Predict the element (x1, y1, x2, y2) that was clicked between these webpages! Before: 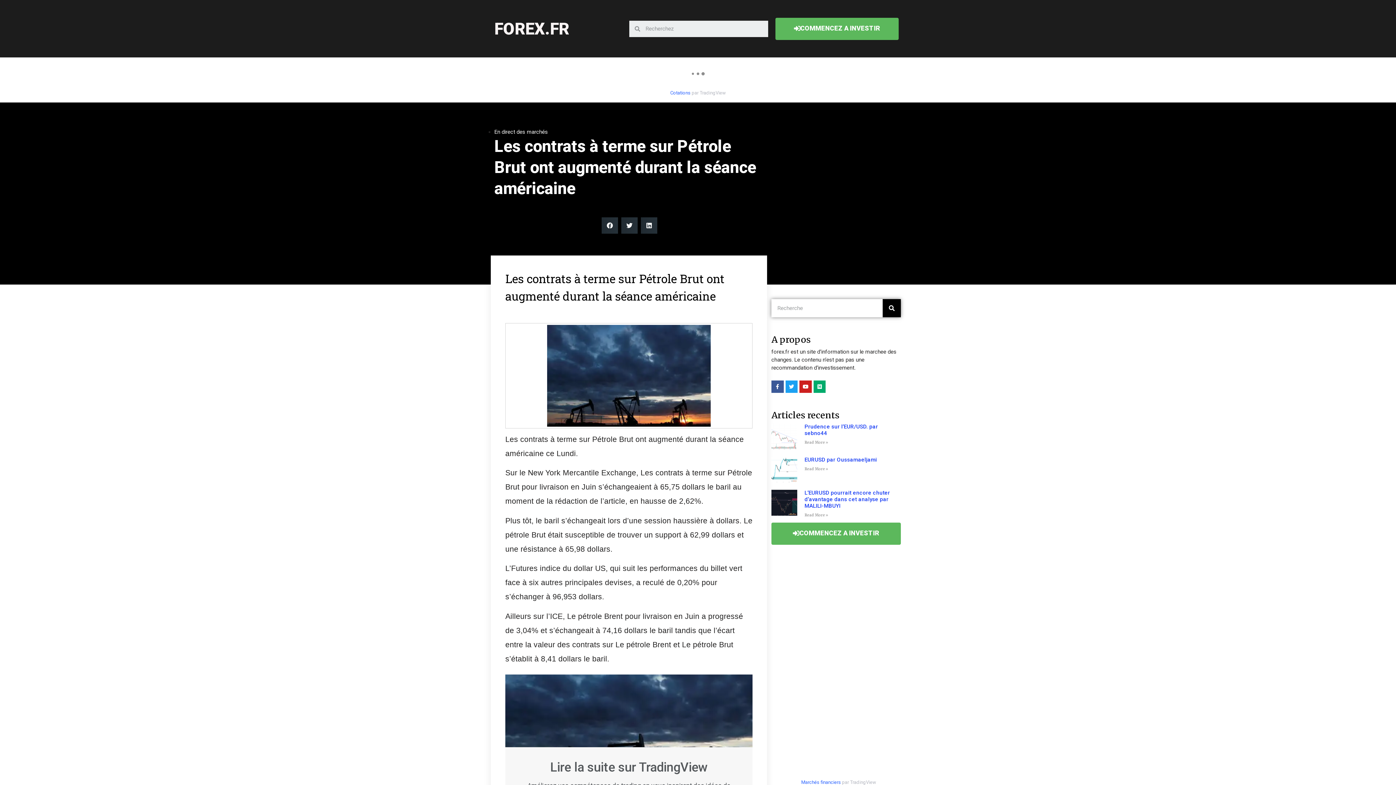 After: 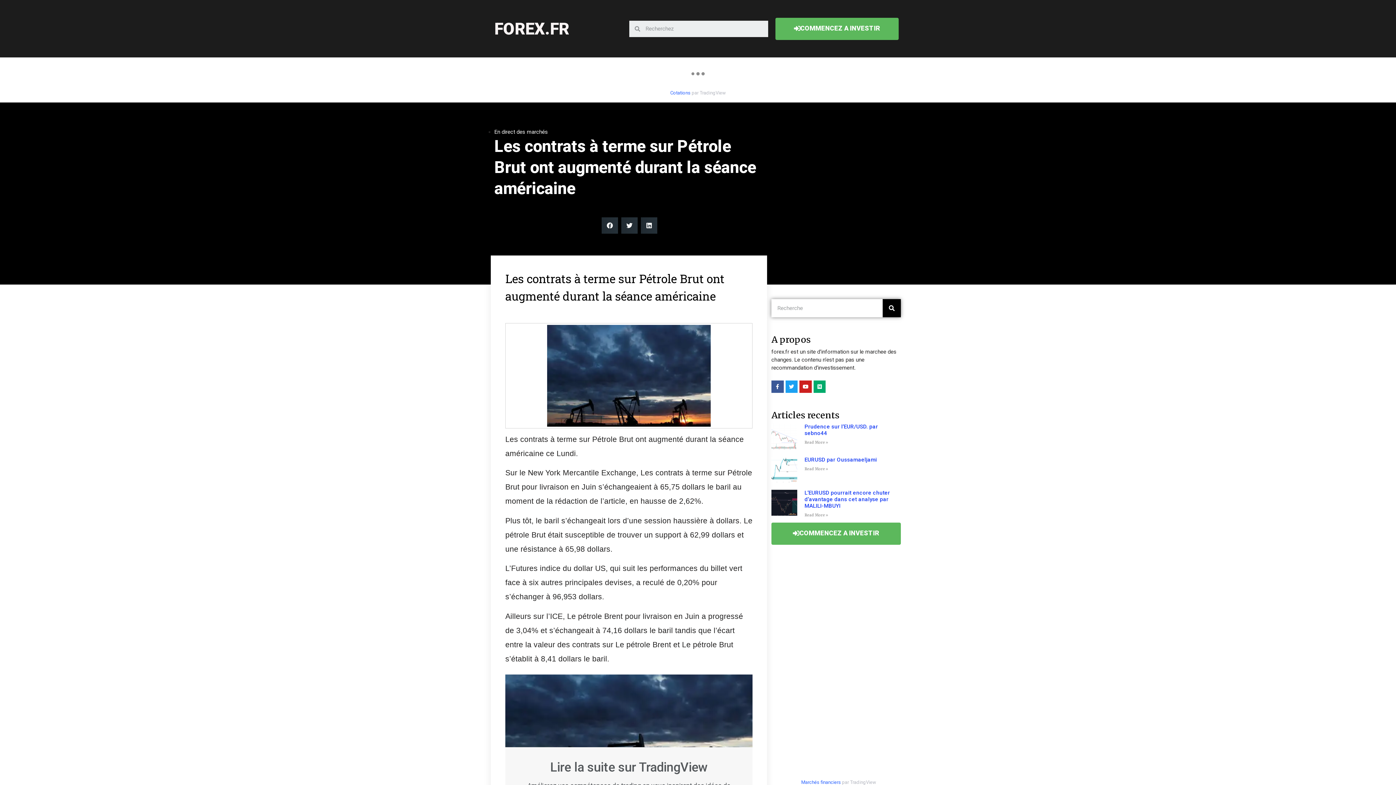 Action: bbox: (775, 17, 898, 39) label: COMMENCEZ A INVESTIR